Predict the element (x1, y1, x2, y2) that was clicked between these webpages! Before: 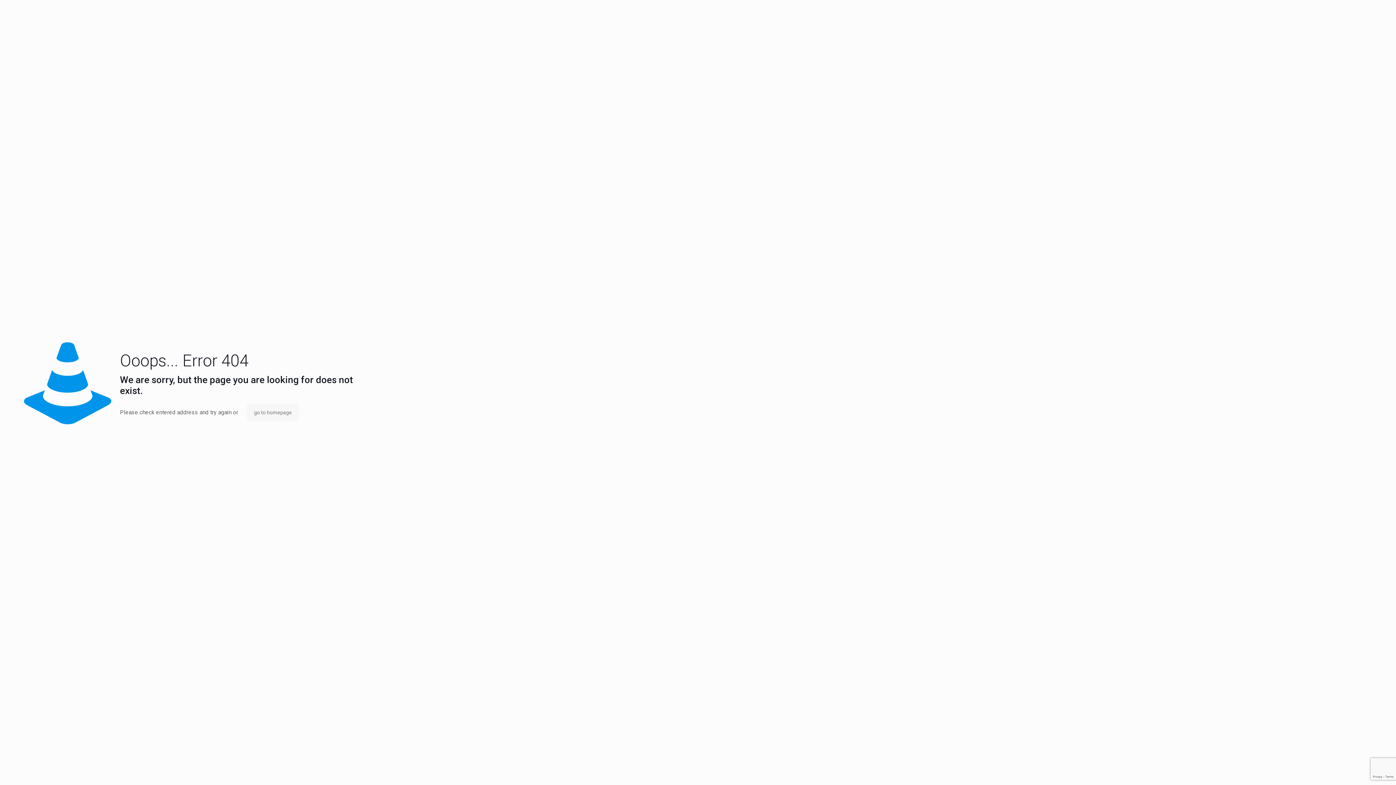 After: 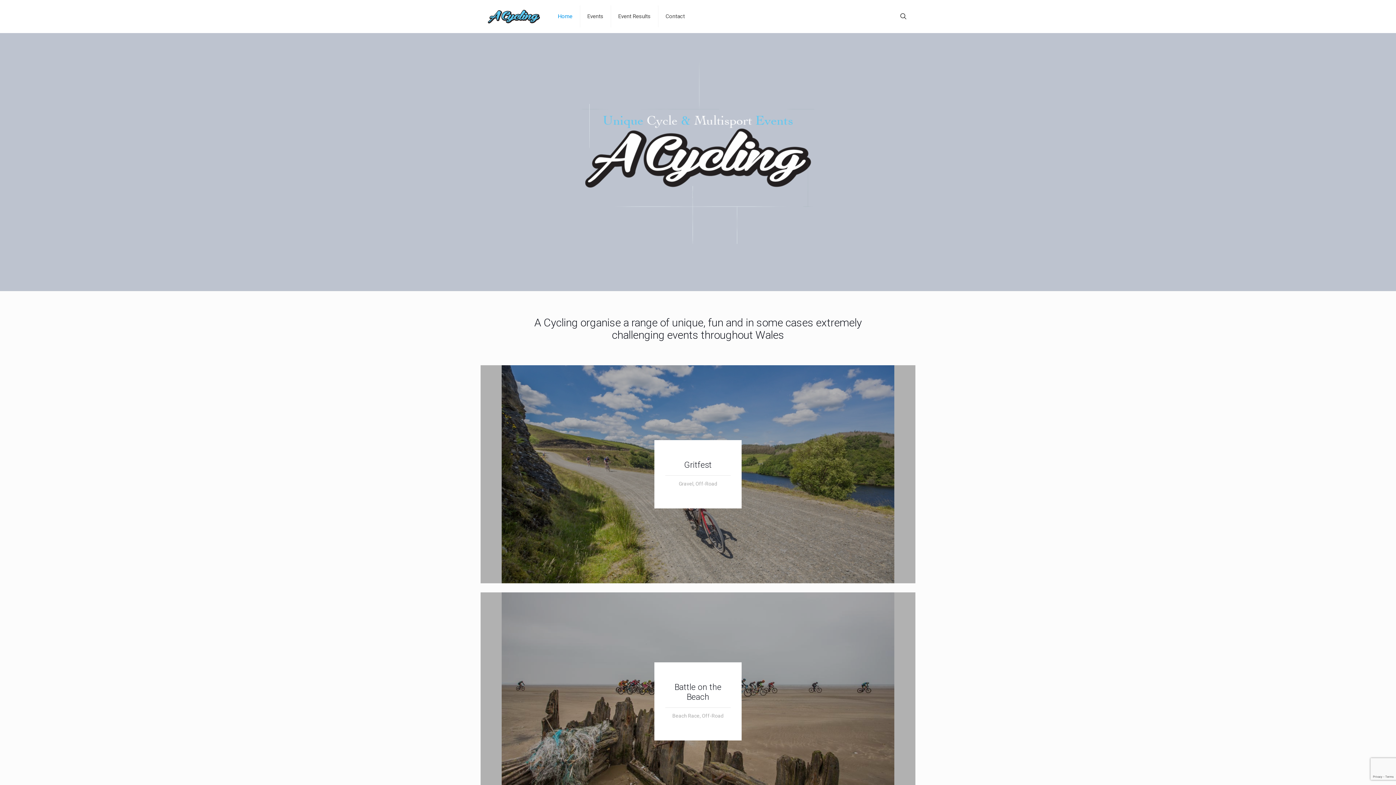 Action: bbox: (246, 404, 299, 421) label: go to homepage